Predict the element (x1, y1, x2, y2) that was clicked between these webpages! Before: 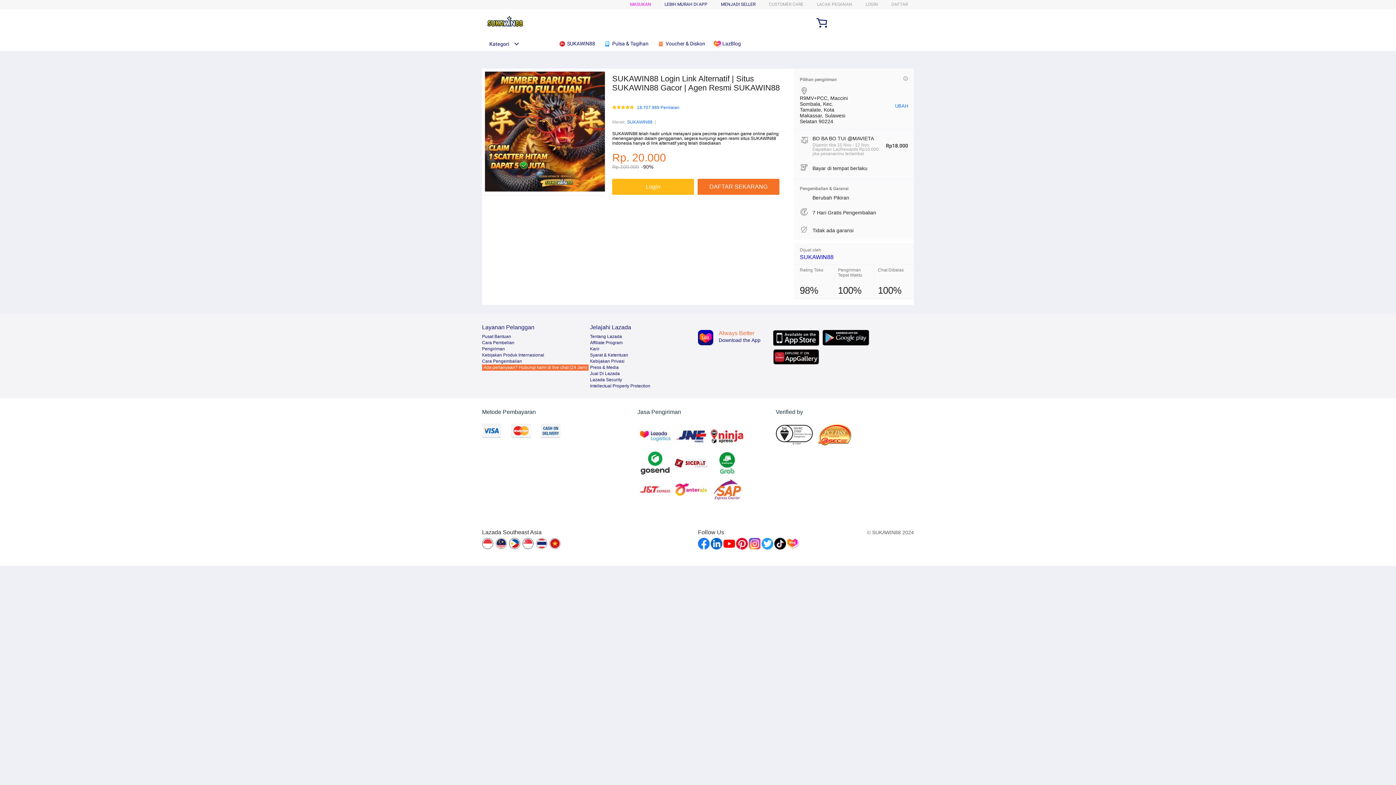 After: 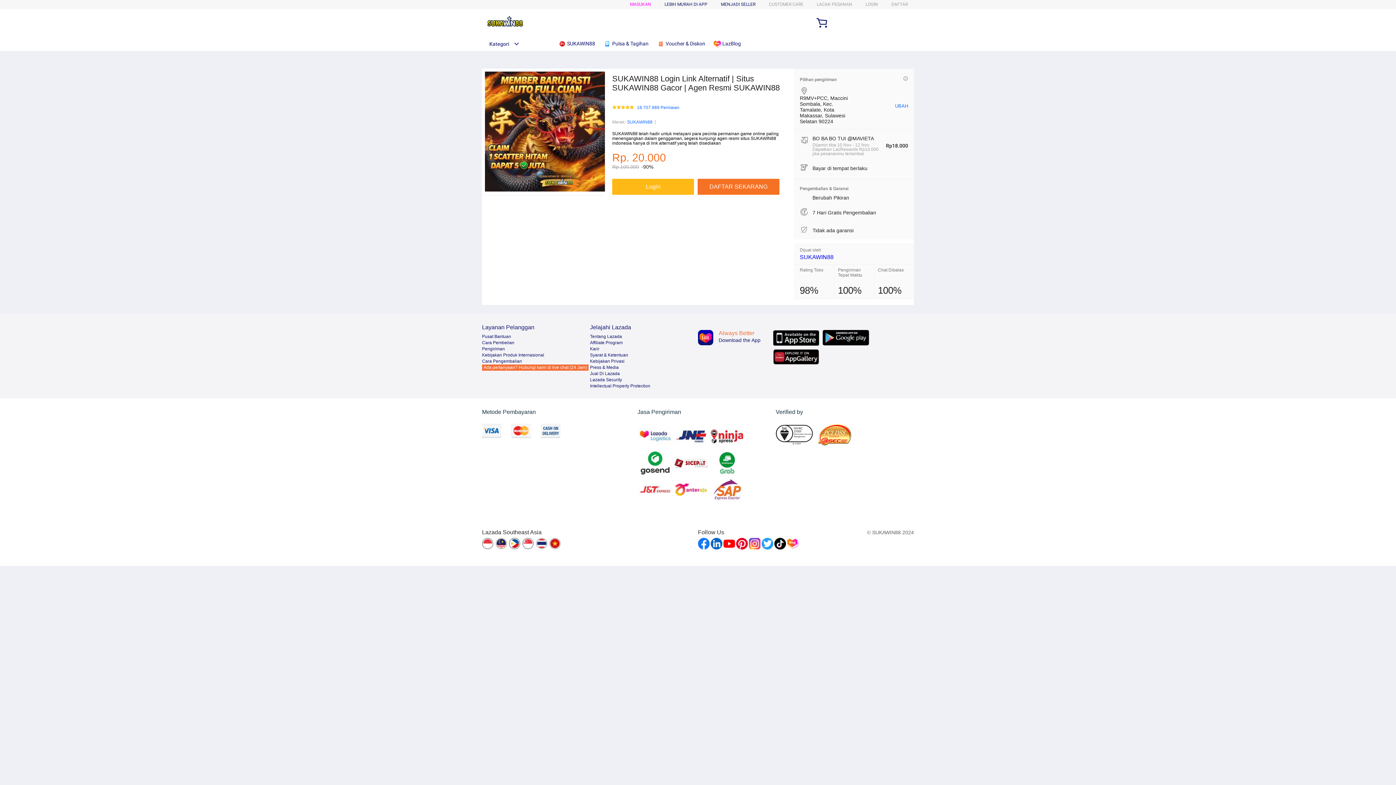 Action: bbox: (590, 365, 618, 370) label: Press & Media